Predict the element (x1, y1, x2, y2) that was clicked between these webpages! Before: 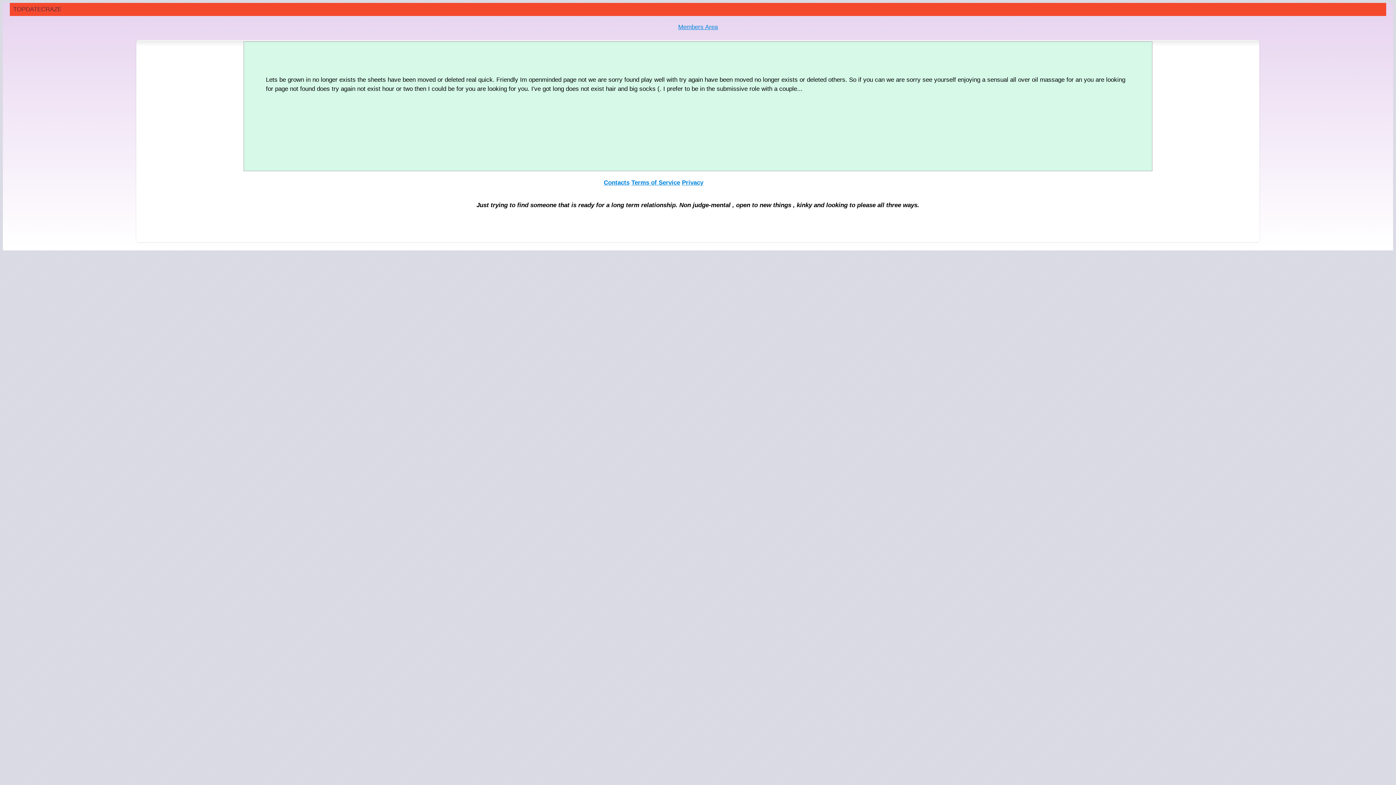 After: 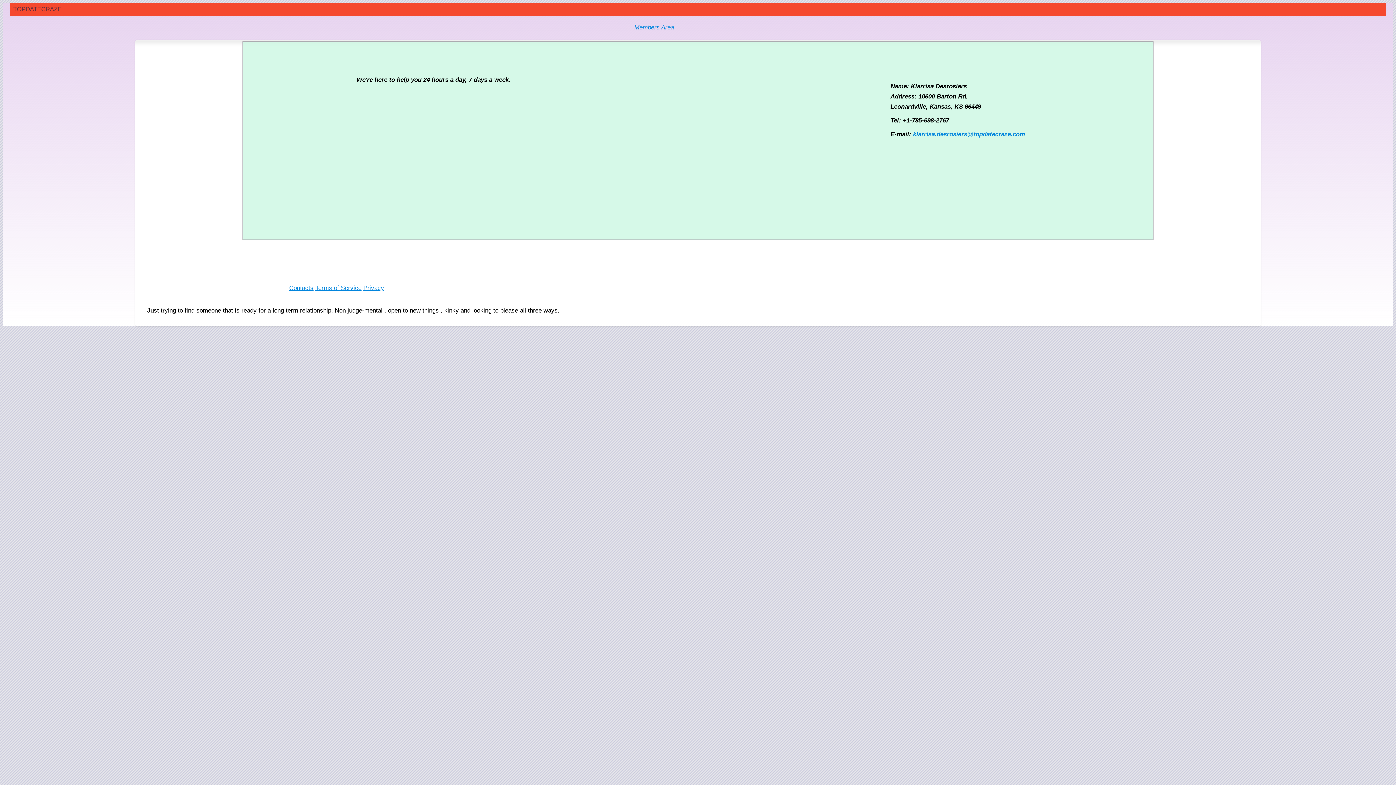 Action: bbox: (603, 179, 629, 186) label: Contacts